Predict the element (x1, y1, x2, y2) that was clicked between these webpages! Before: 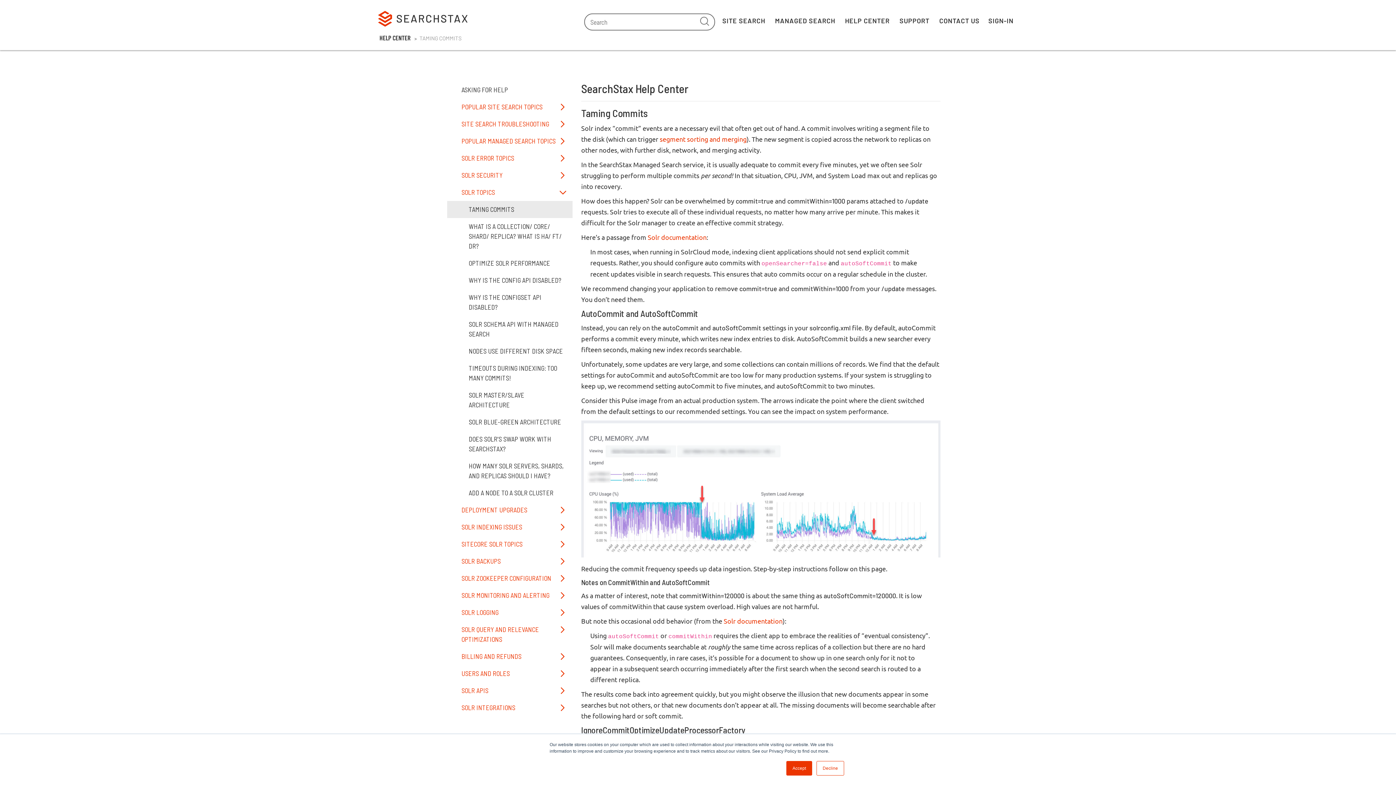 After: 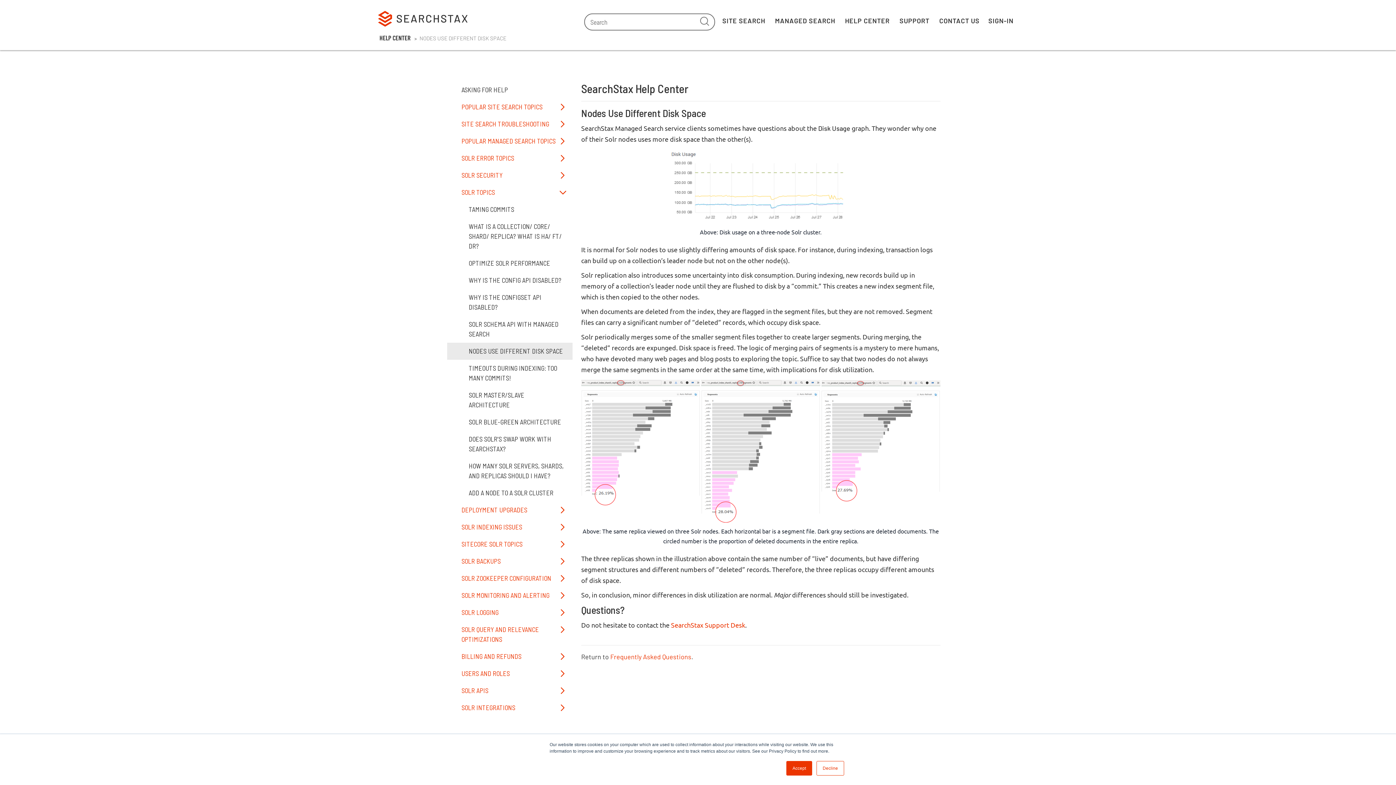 Action: label: segment sorting and merging bbox: (659, 135, 746, 142)